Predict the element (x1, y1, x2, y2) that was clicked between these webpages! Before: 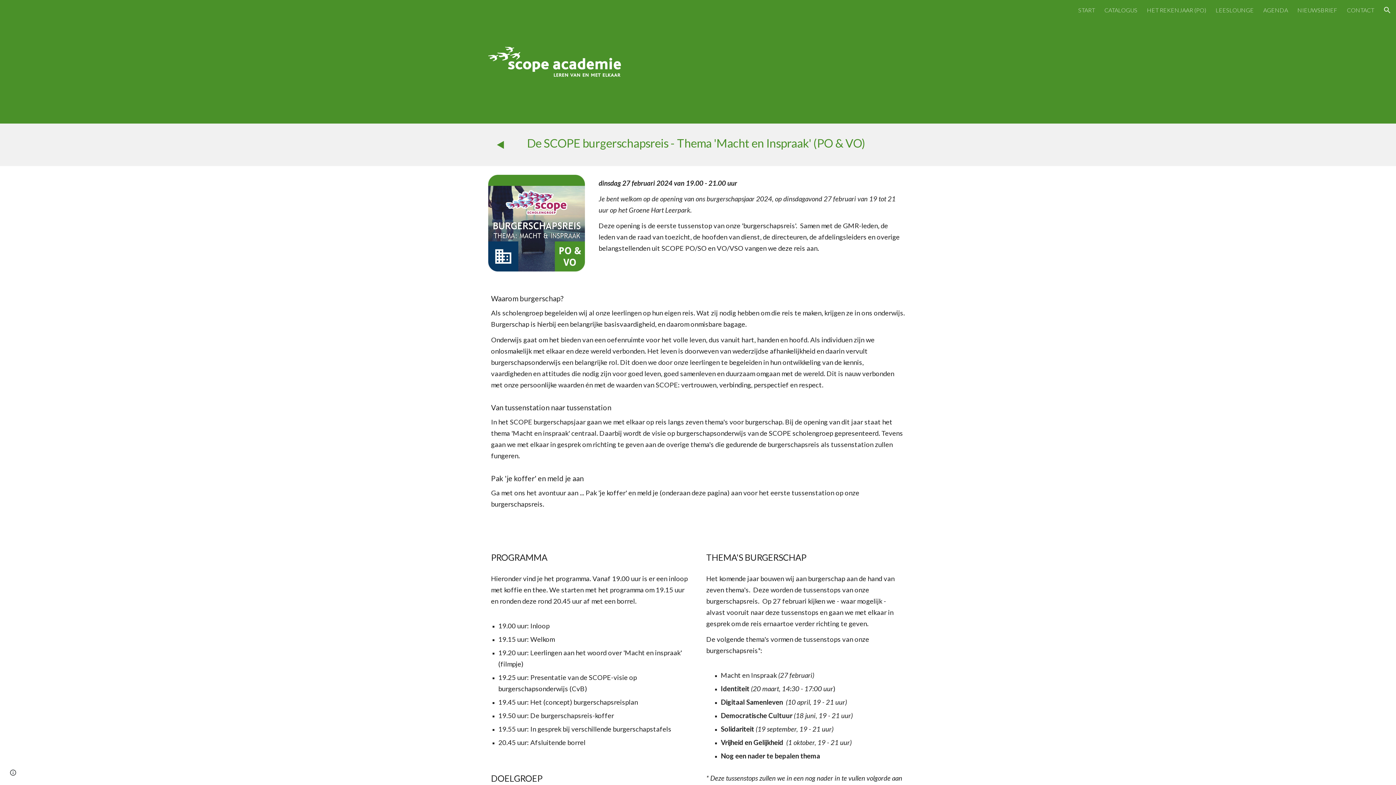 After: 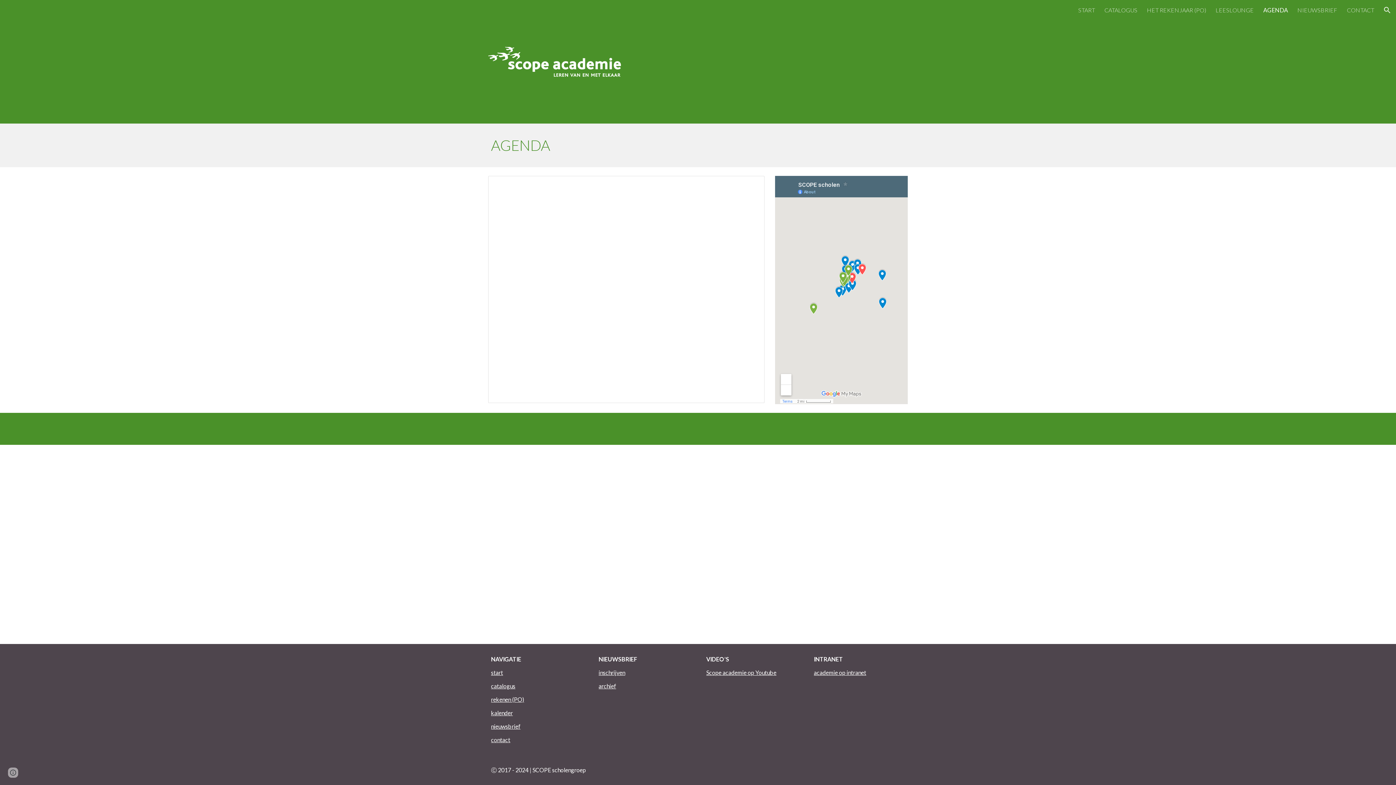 Action: label: AGENDA bbox: (1263, 6, 1288, 13)